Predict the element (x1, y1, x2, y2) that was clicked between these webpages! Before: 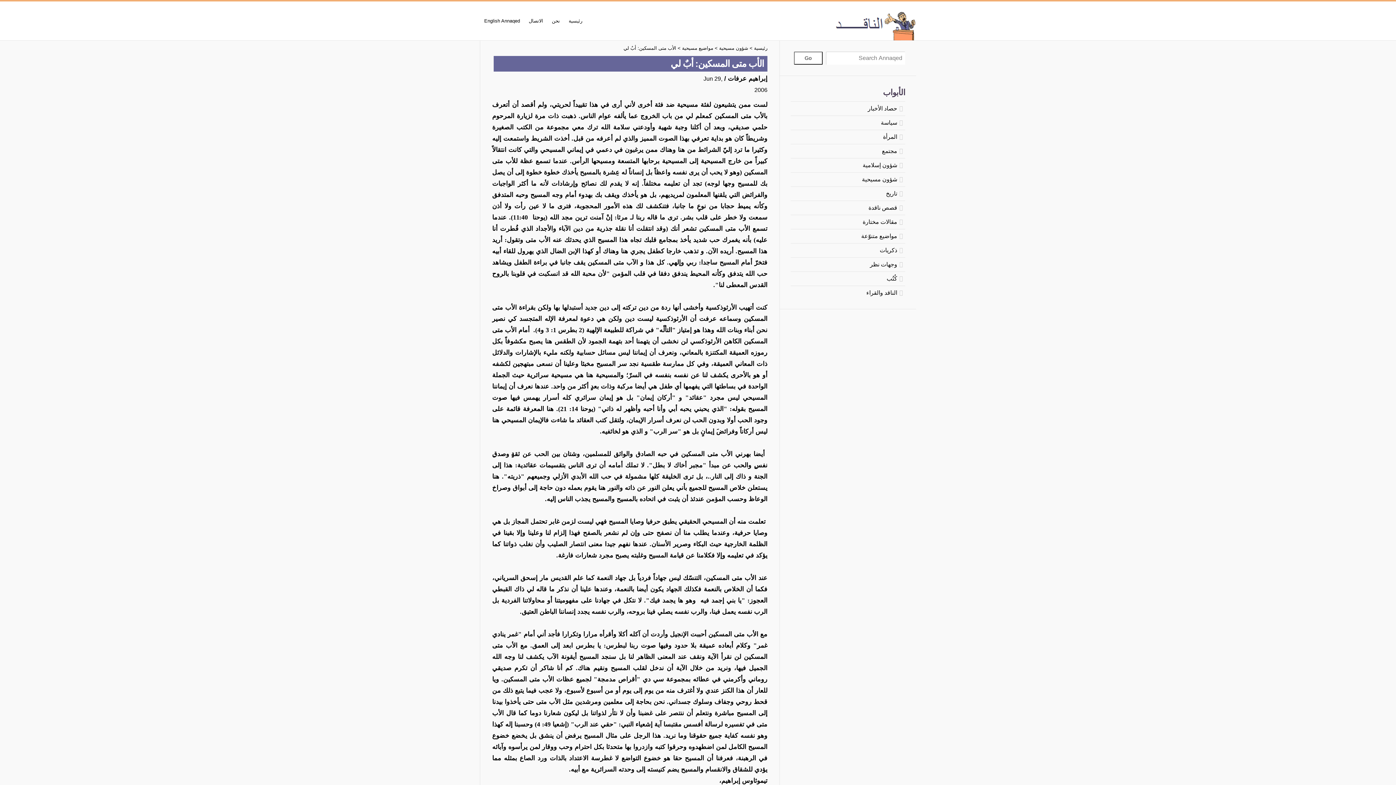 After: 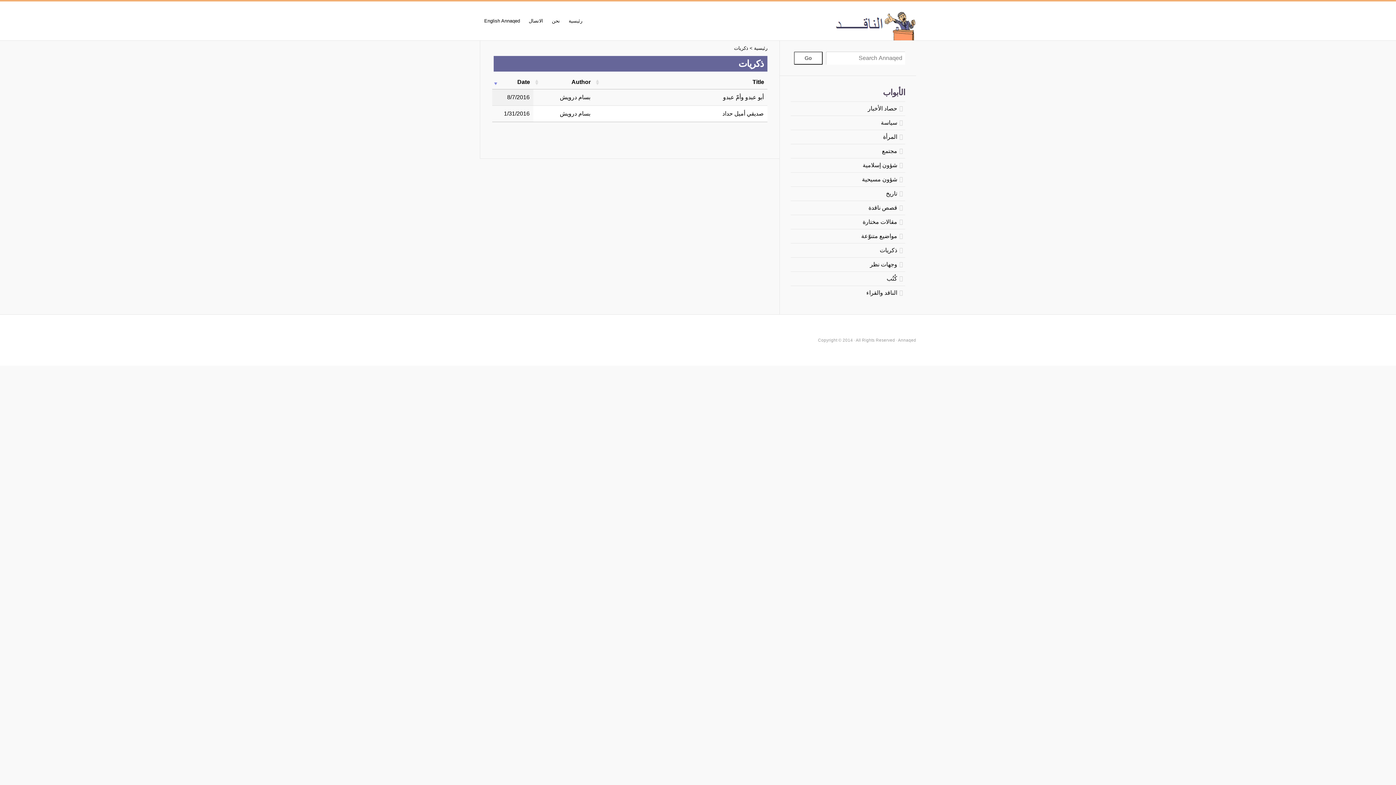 Action: label: ذكريات bbox: (880, 246, 905, 254)